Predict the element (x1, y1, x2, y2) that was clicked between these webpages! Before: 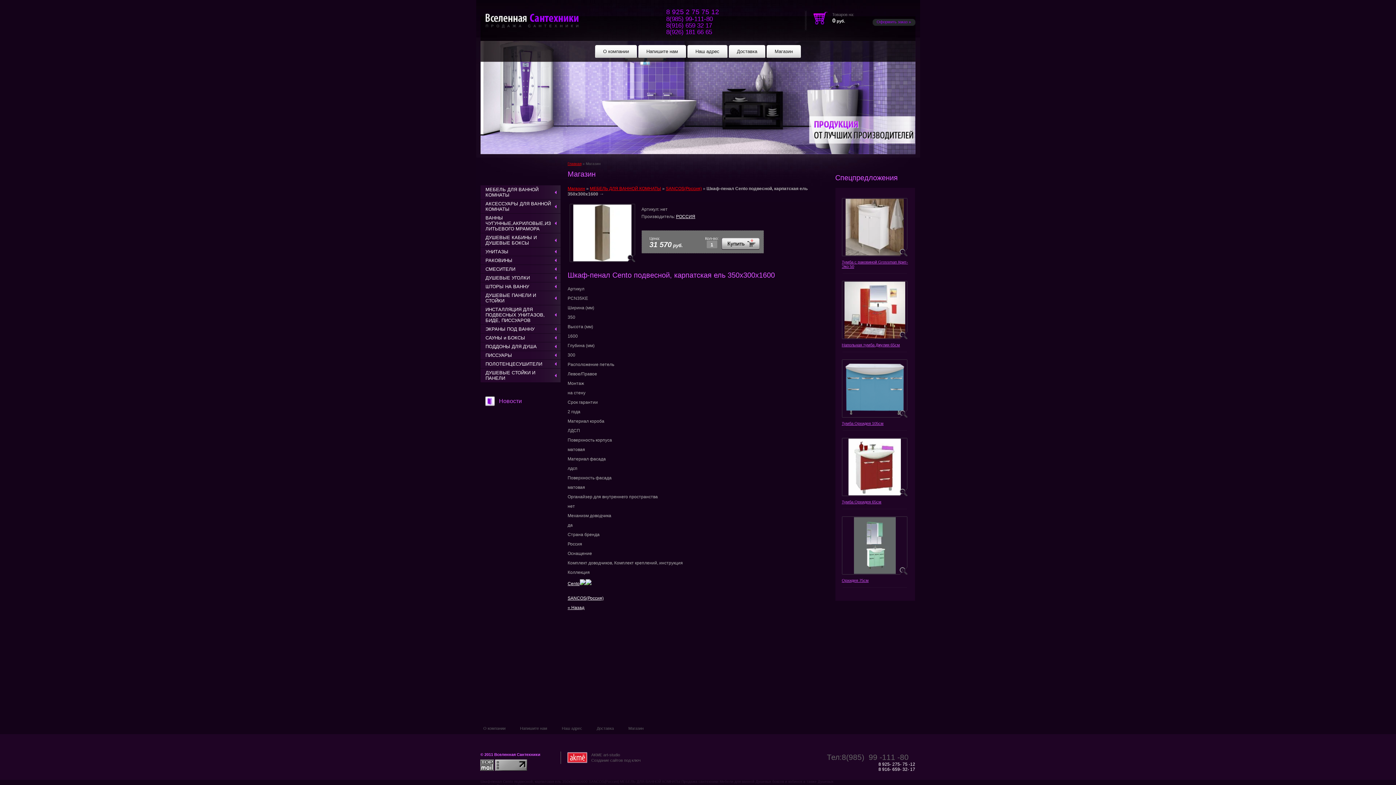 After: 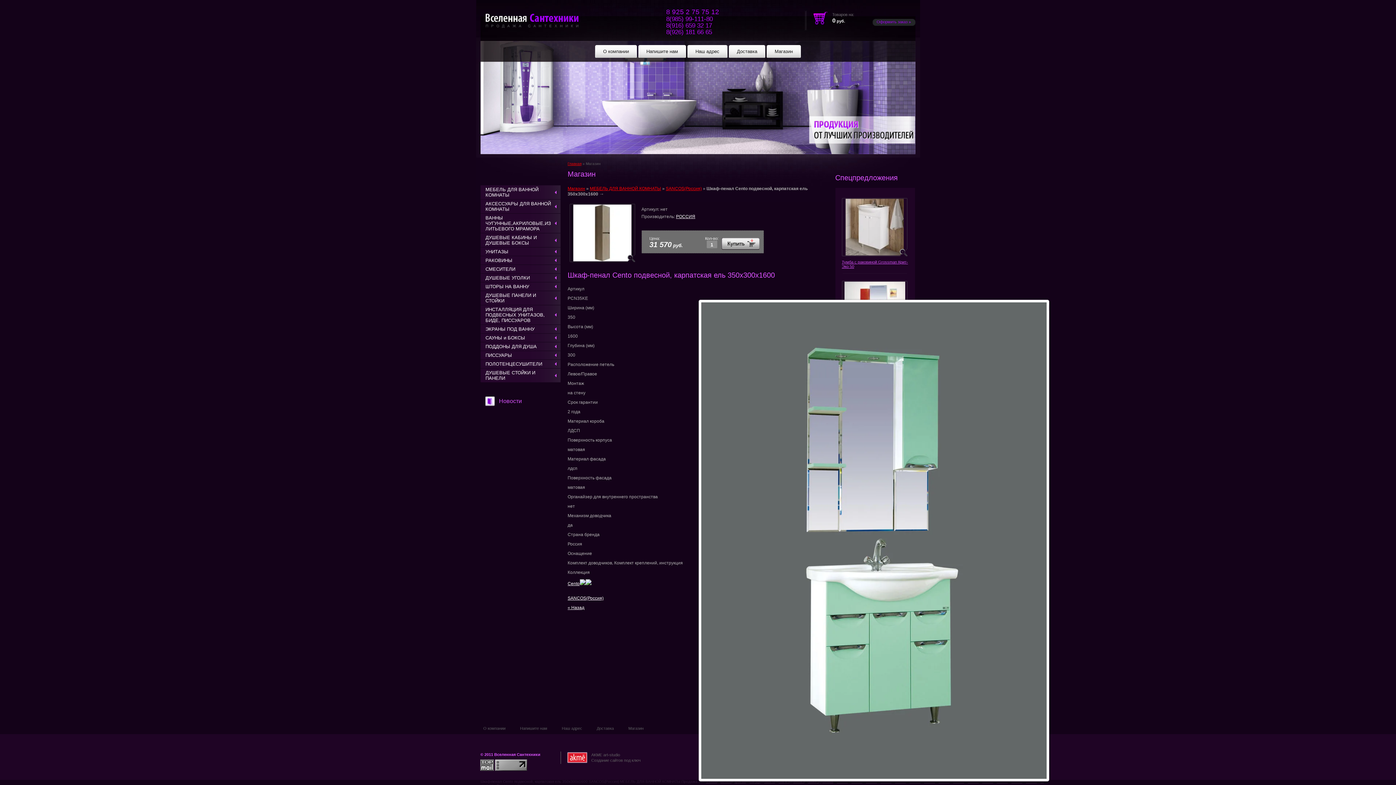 Action: bbox: (842, 516, 908, 574)